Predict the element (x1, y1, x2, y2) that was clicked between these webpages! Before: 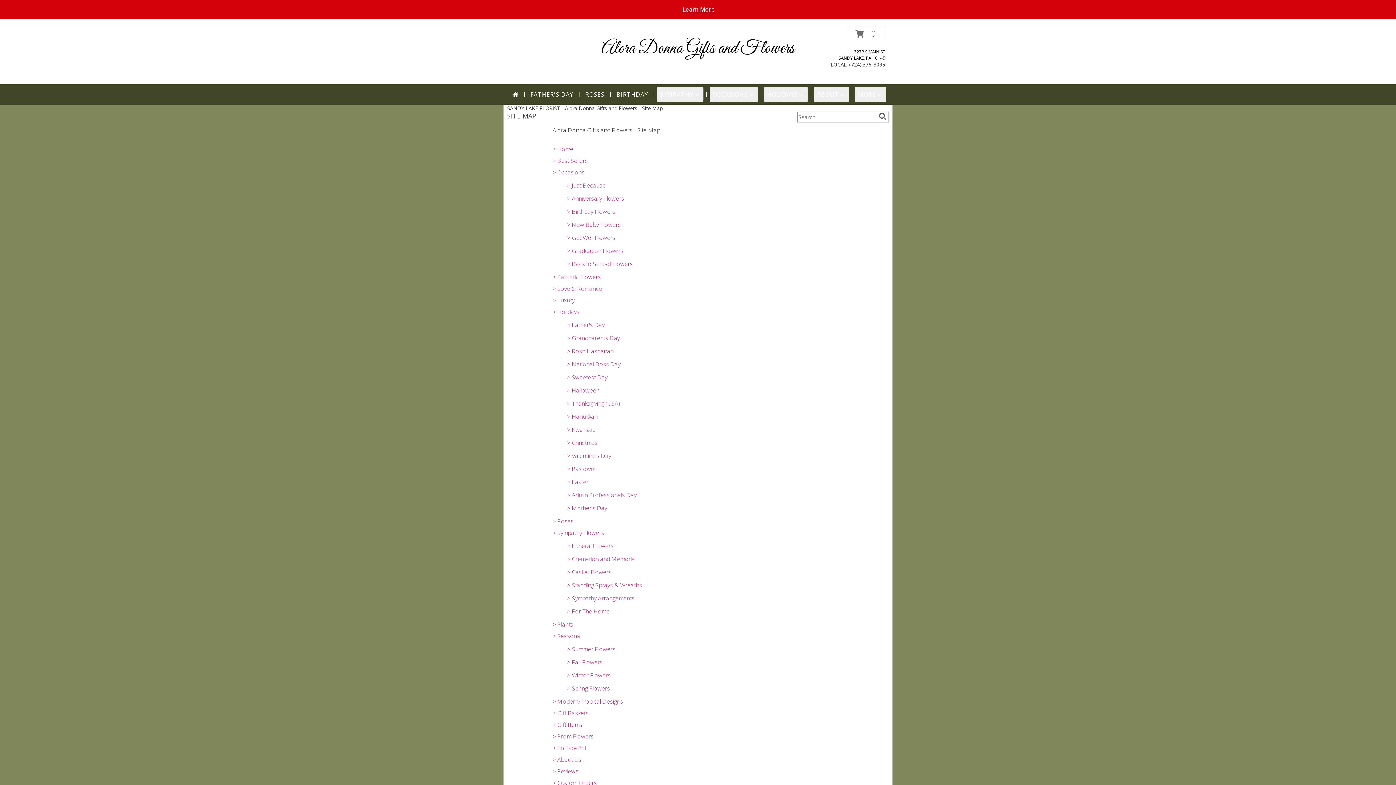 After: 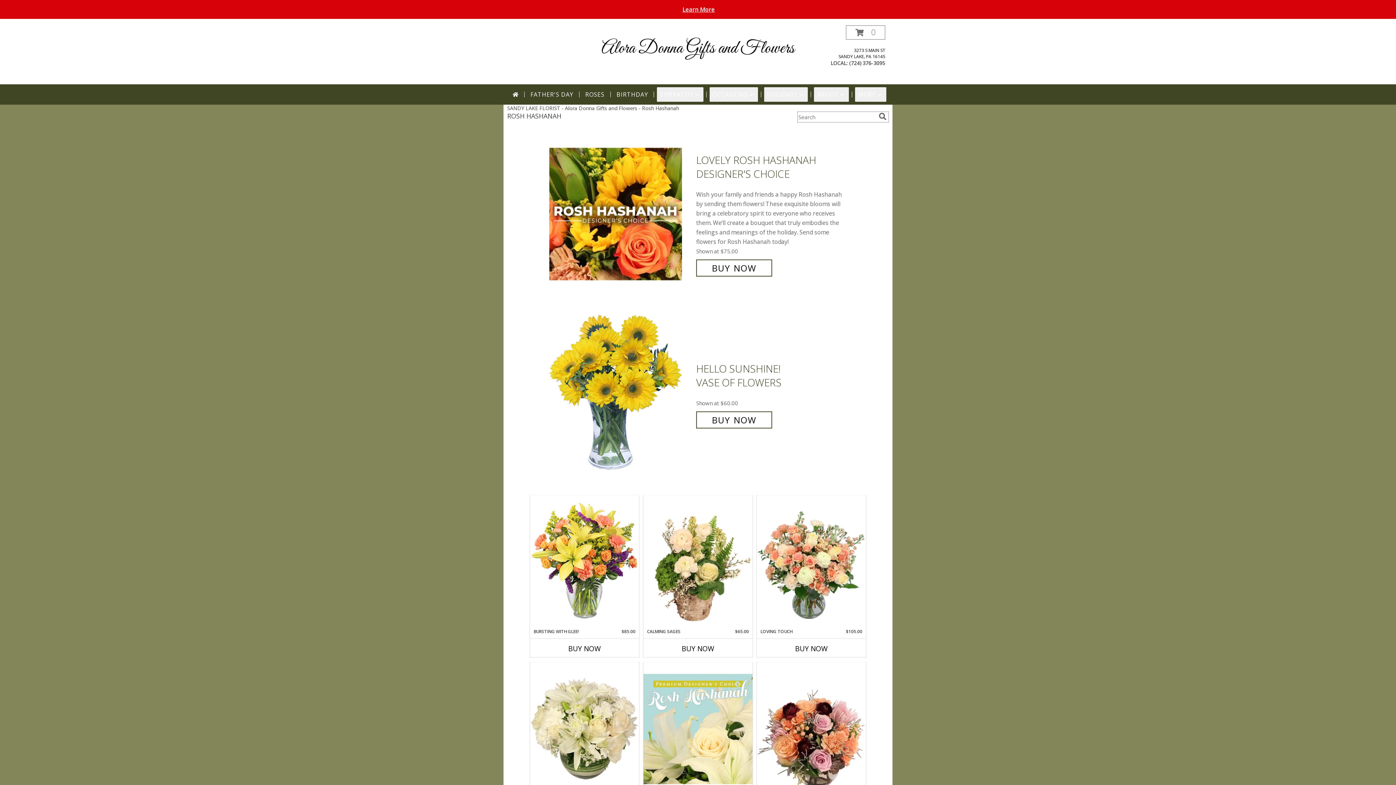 Action: label: > Rosh Hashanah bbox: (567, 347, 613, 355)